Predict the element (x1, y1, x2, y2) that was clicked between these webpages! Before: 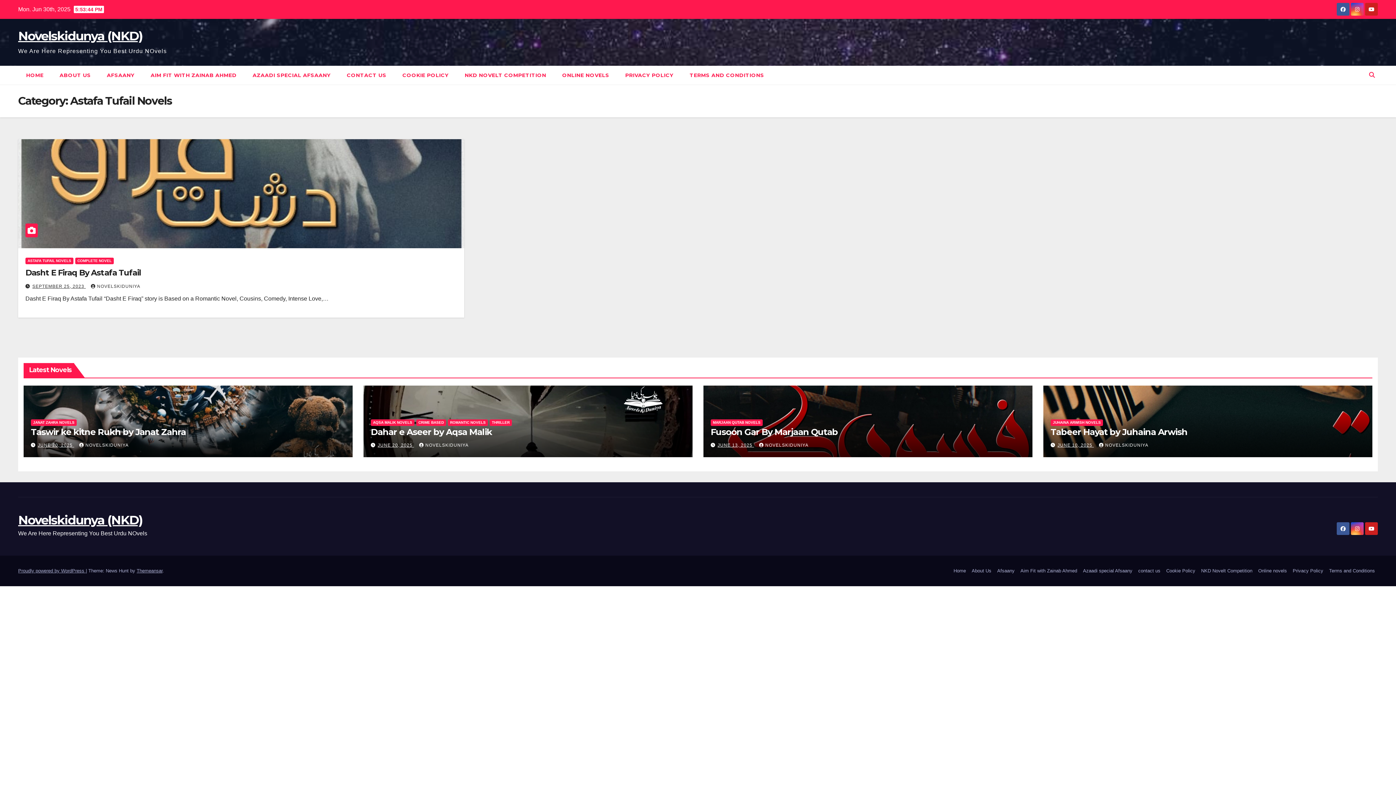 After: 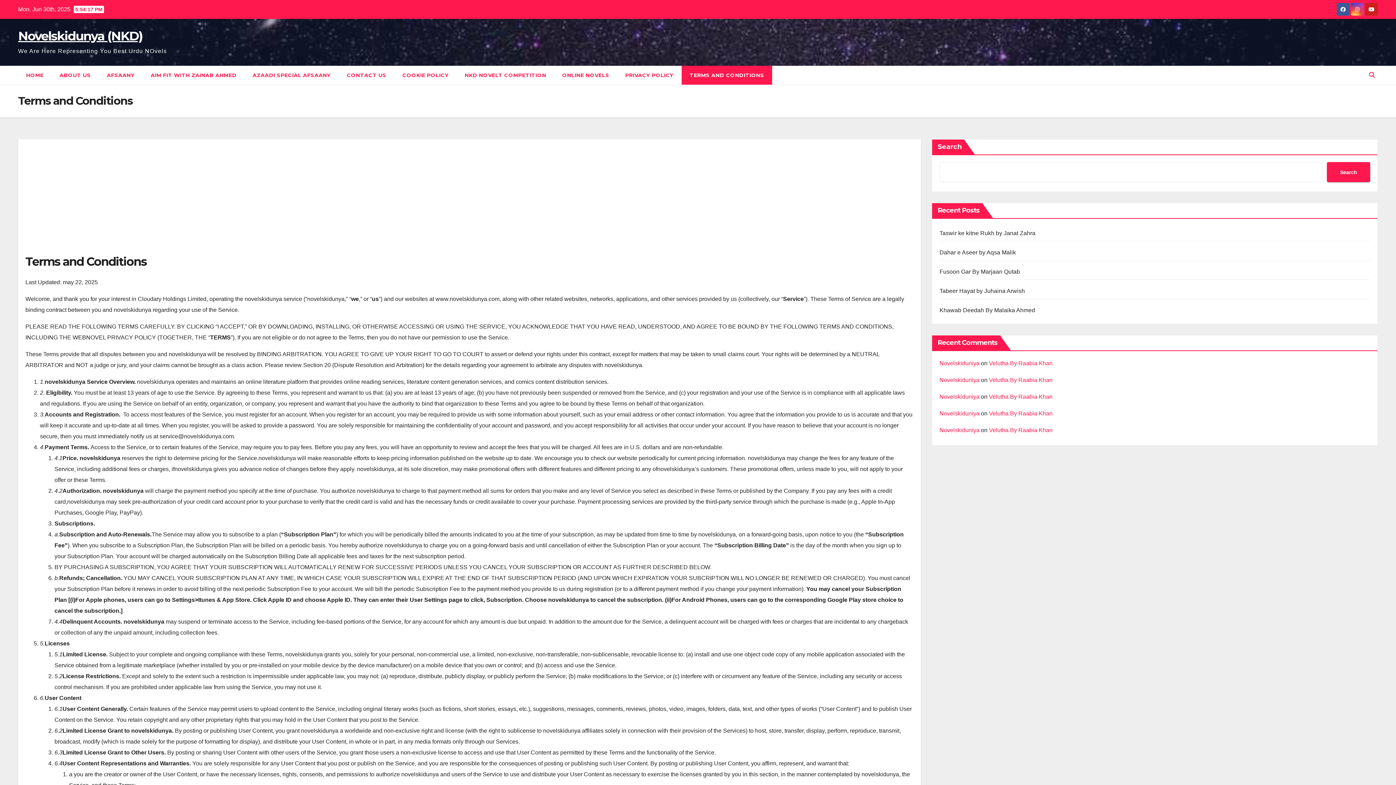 Action: bbox: (681, 65, 772, 84) label: TERMS AND CONDITIONS